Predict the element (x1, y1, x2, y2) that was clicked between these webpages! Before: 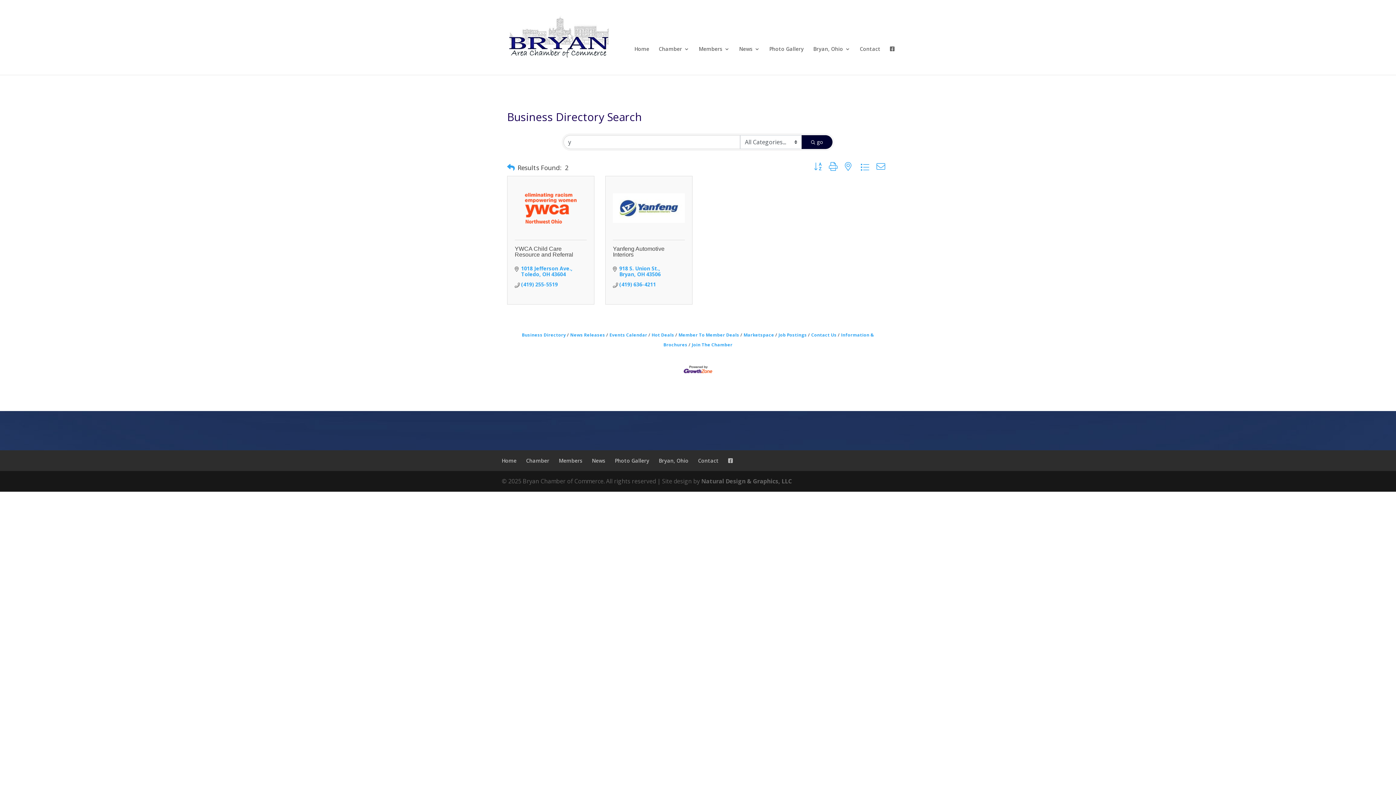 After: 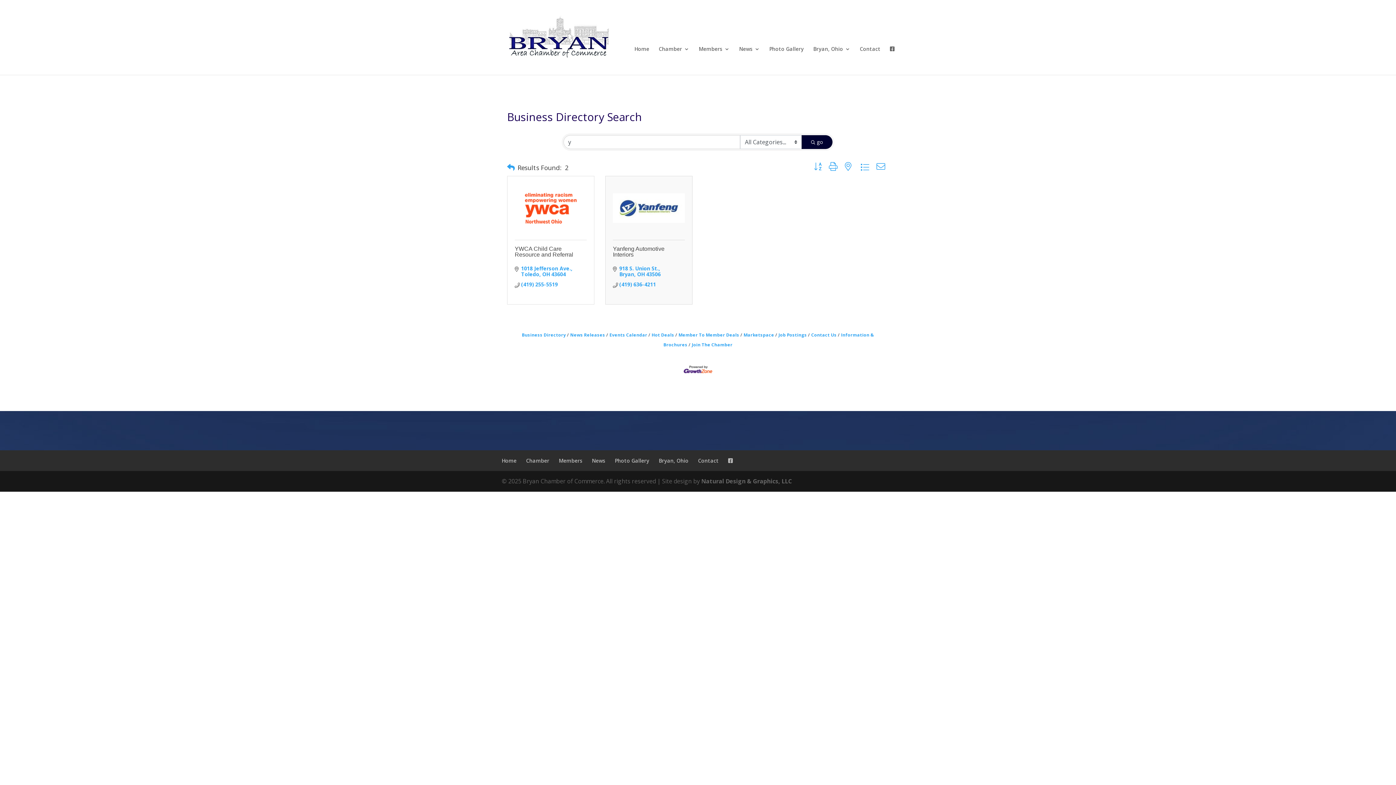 Action: bbox: (521, 265, 572, 277) label: 1018 Jefferson Ave.
Toledo OH 43604